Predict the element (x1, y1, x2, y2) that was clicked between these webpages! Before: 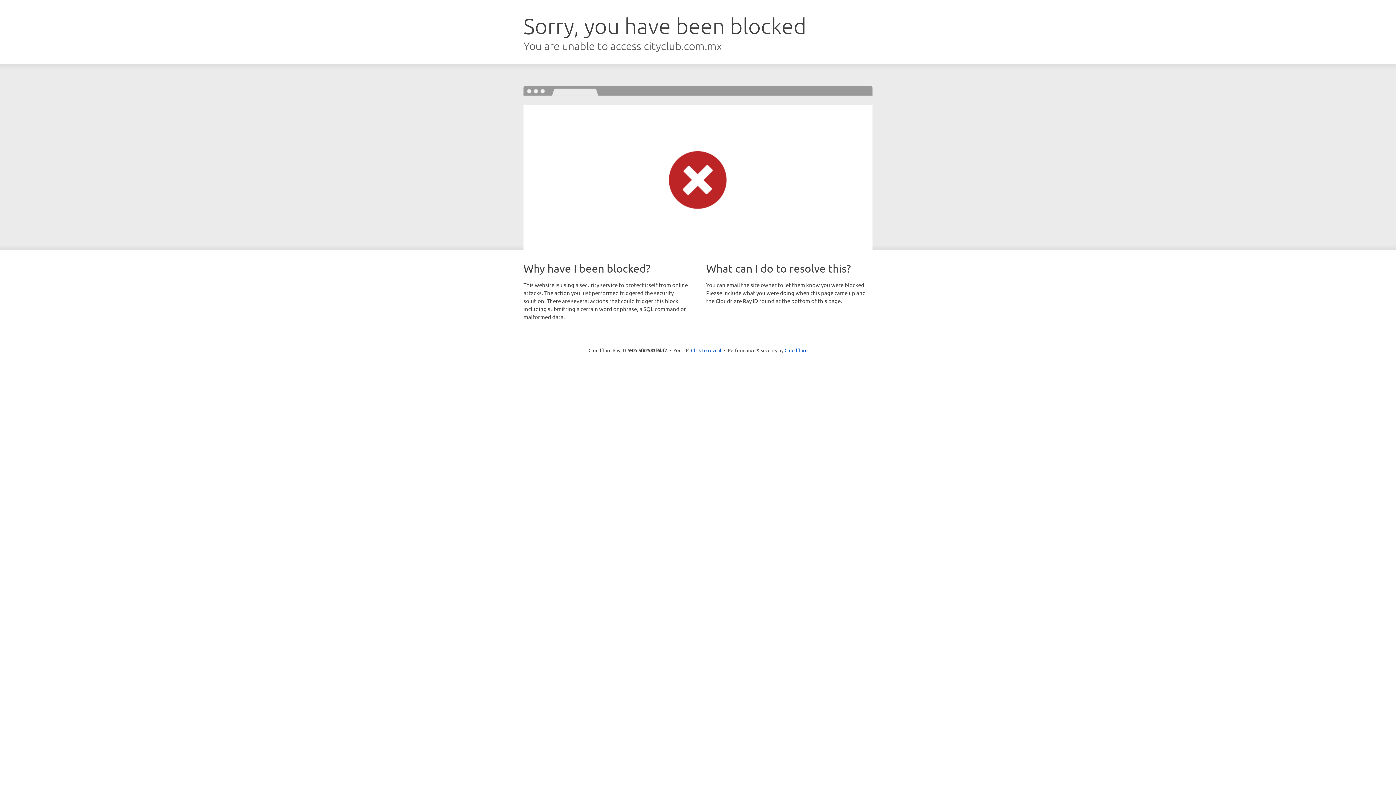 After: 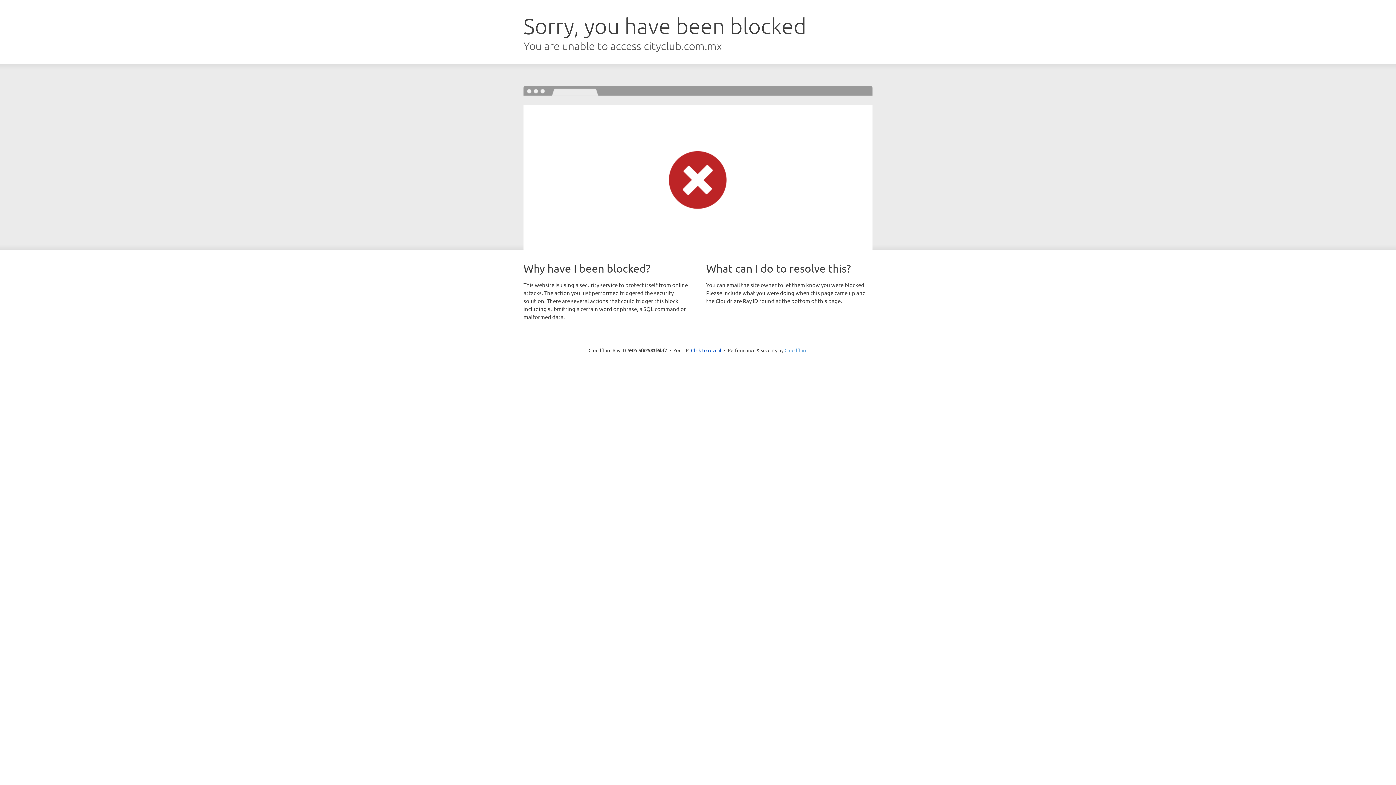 Action: label: Cloudflare bbox: (784, 347, 807, 353)